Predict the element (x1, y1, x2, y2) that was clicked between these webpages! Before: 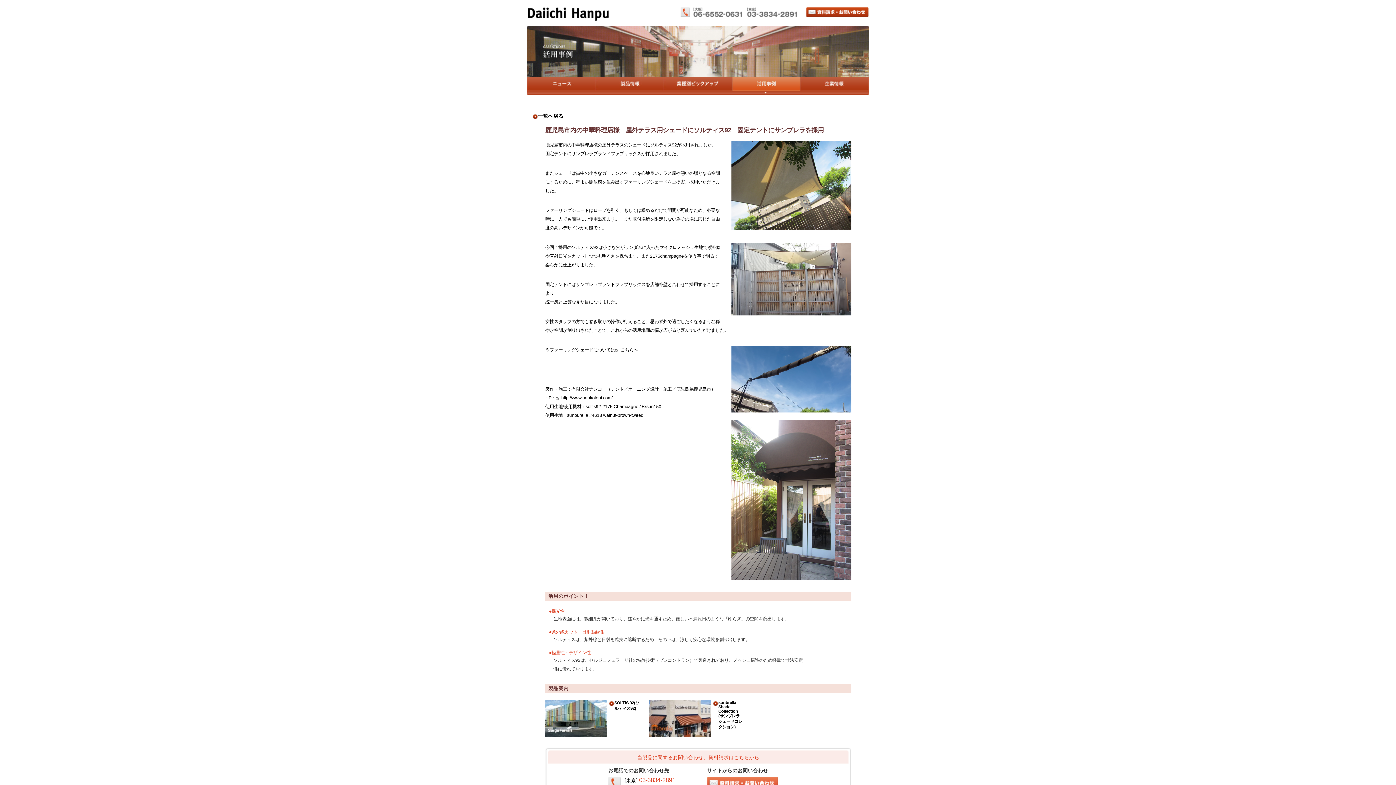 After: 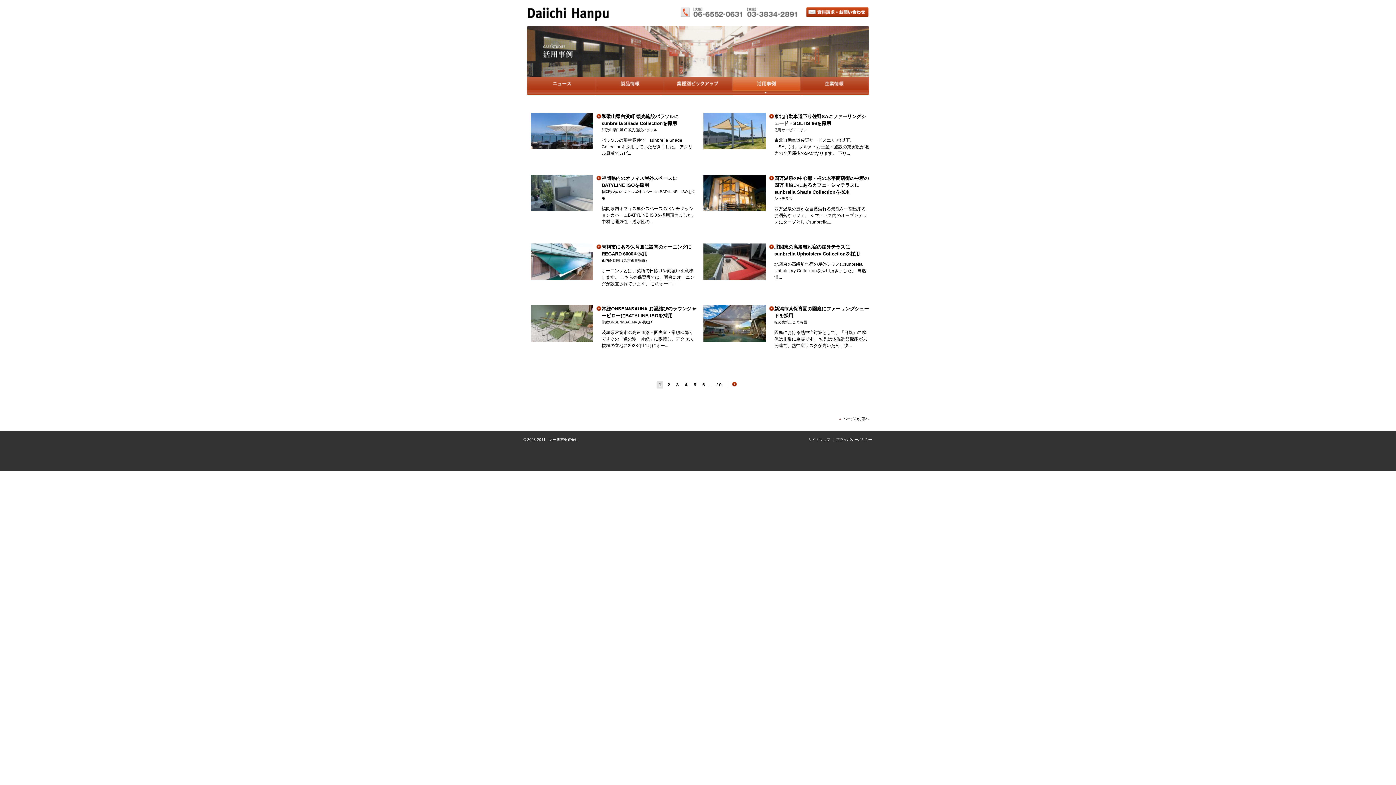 Action: label: 活用事例 bbox: (732, 76, 800, 94)